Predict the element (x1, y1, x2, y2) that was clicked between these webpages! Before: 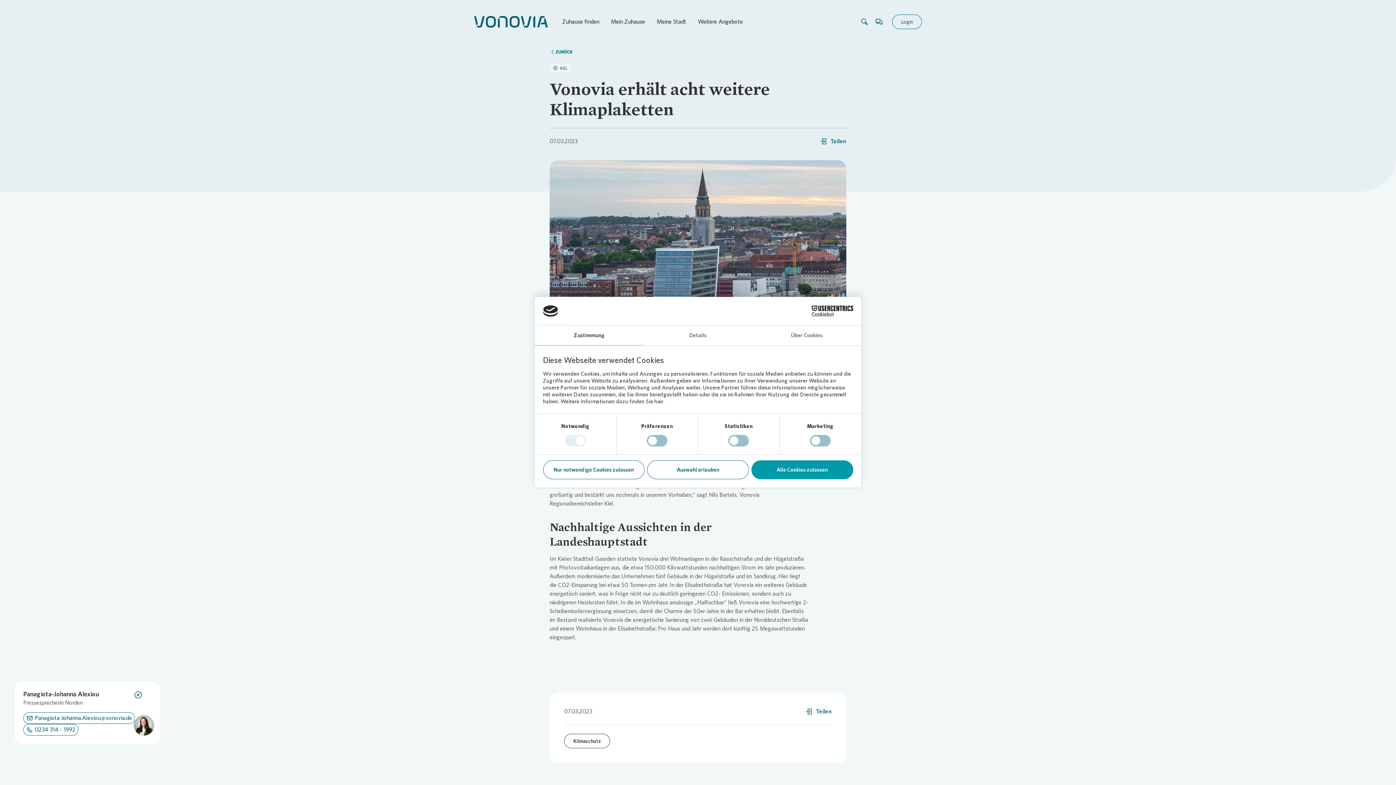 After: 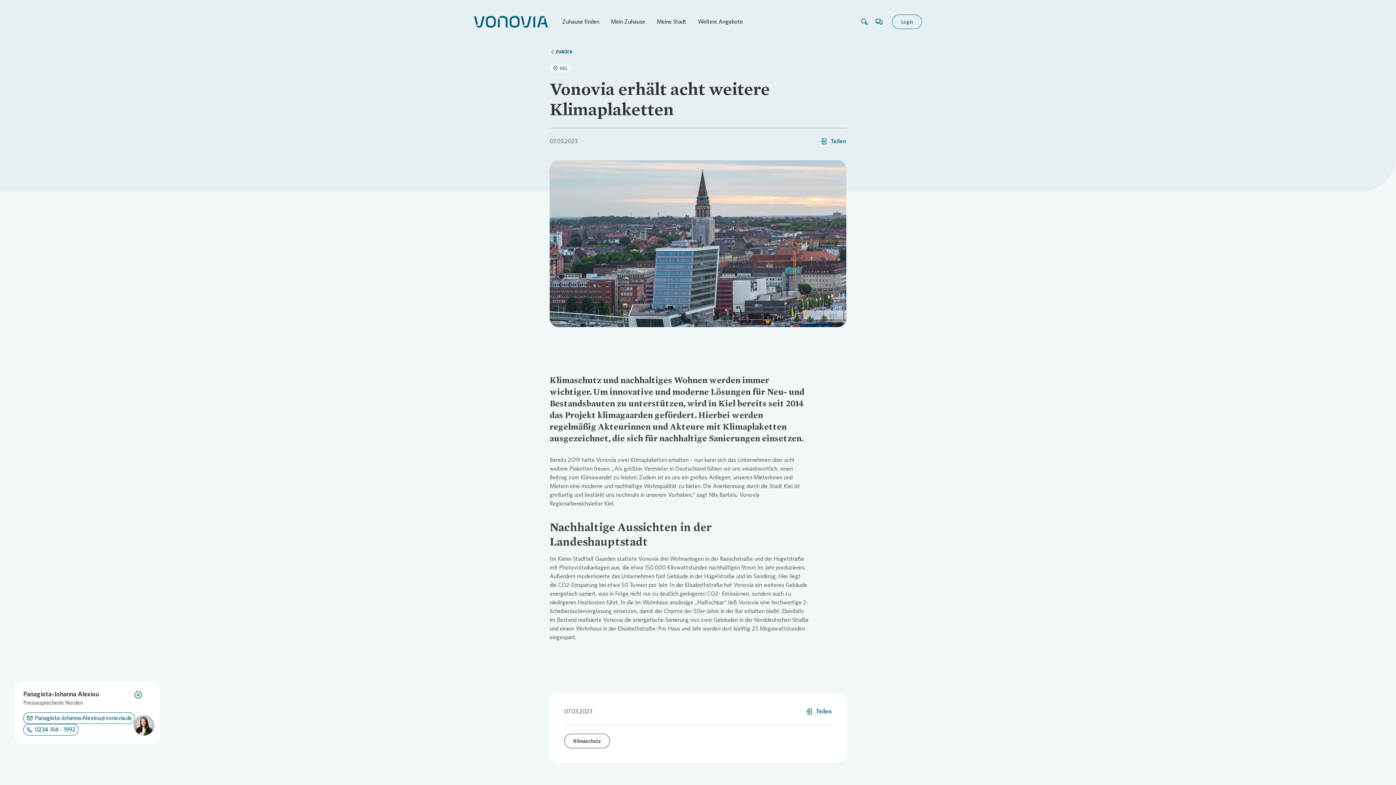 Action: label: Nur notwendige Cookies zulassen bbox: (543, 460, 644, 479)